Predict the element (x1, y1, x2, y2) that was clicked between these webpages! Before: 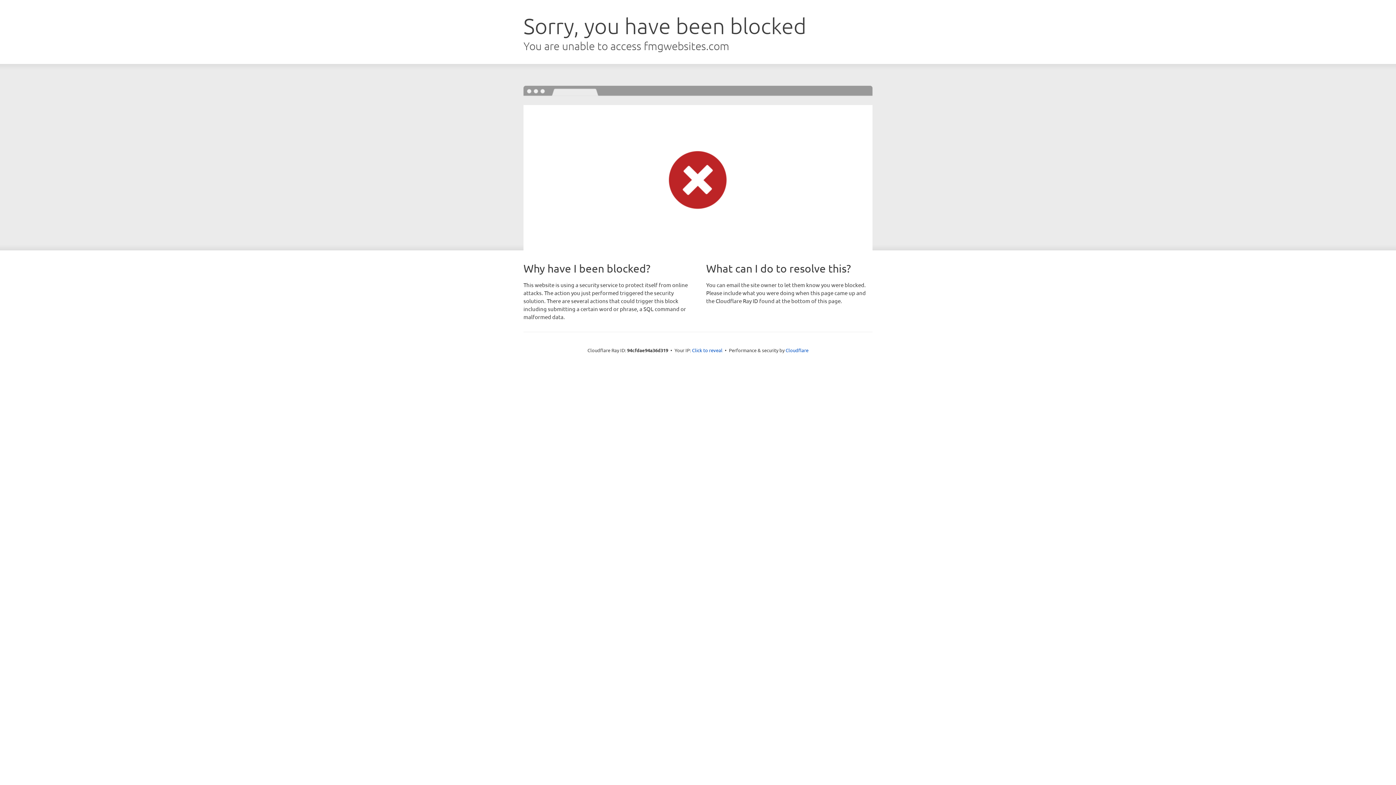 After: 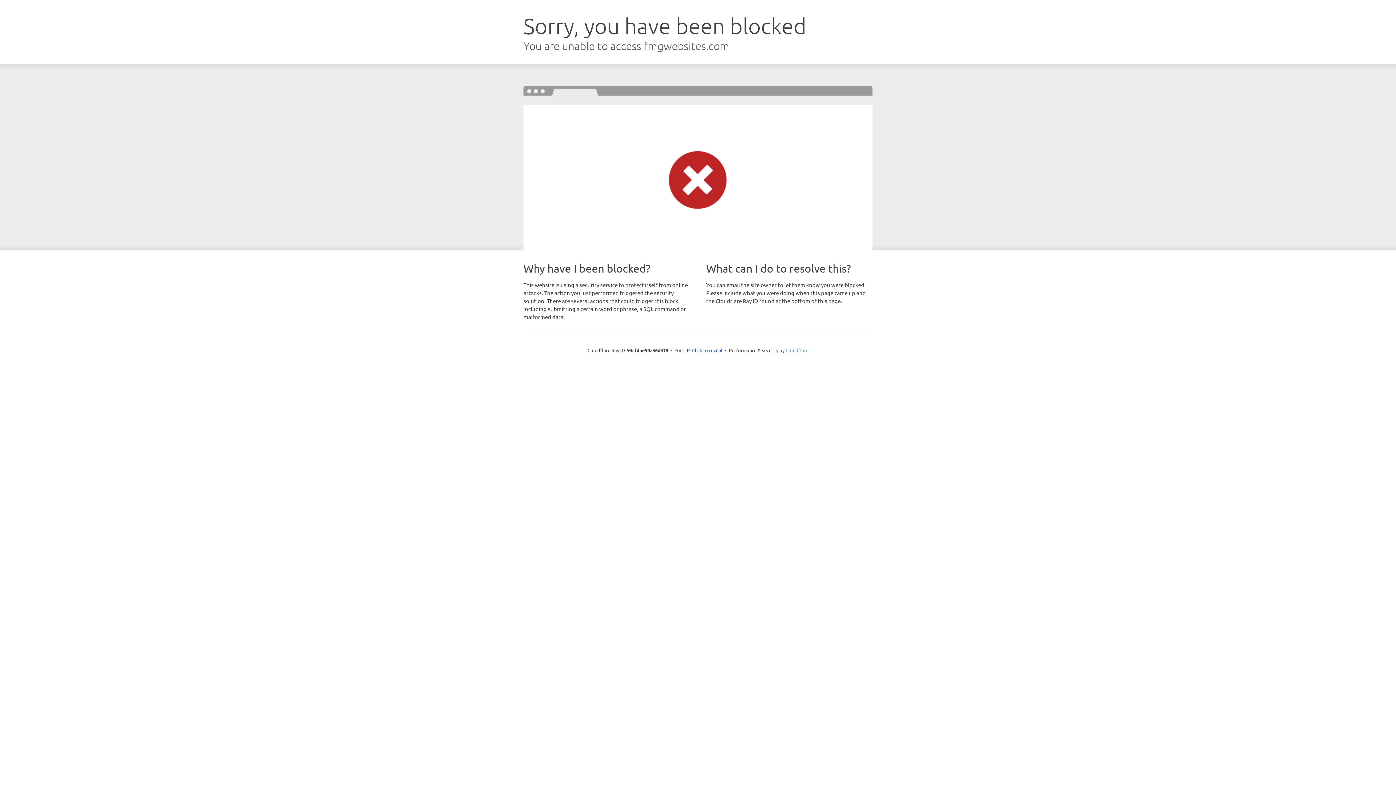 Action: label: Cloudflare bbox: (785, 347, 808, 353)